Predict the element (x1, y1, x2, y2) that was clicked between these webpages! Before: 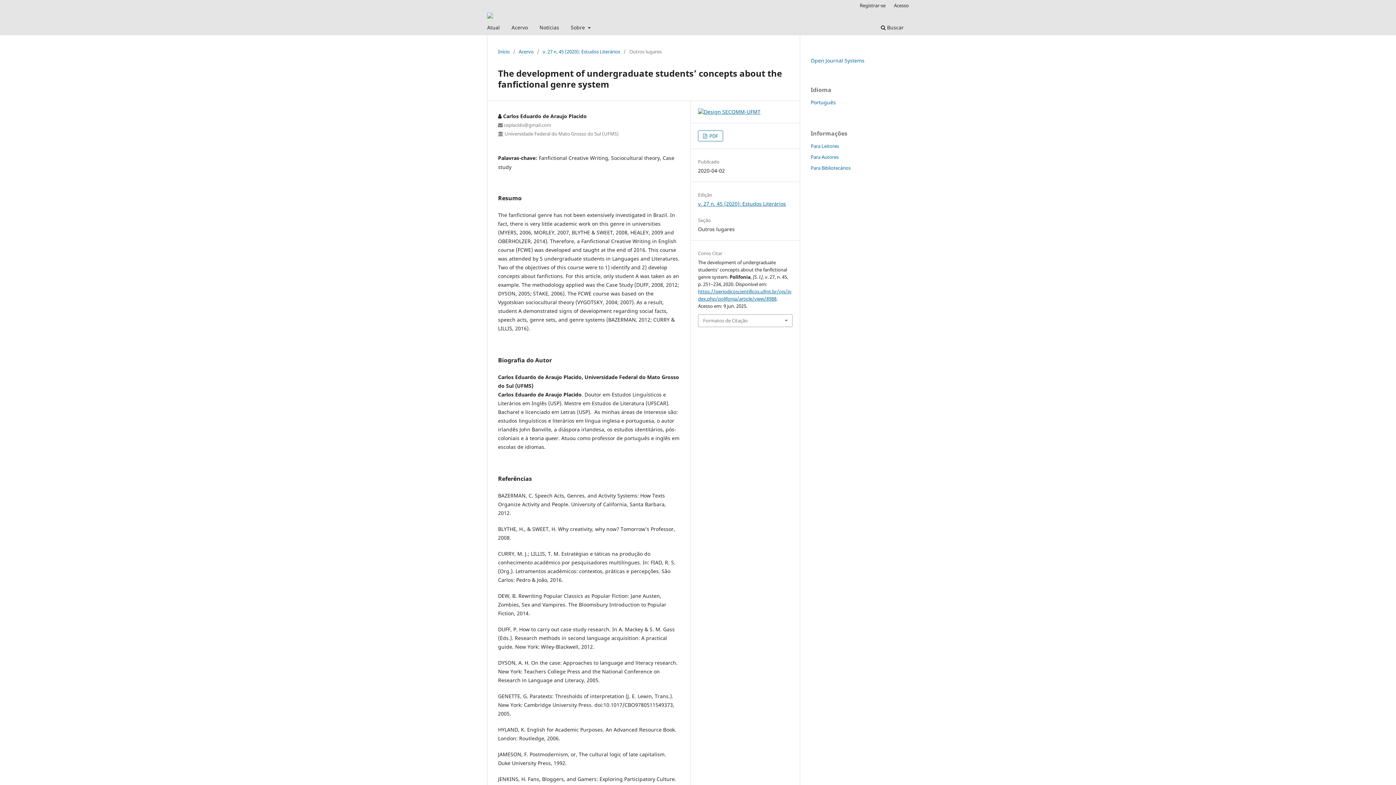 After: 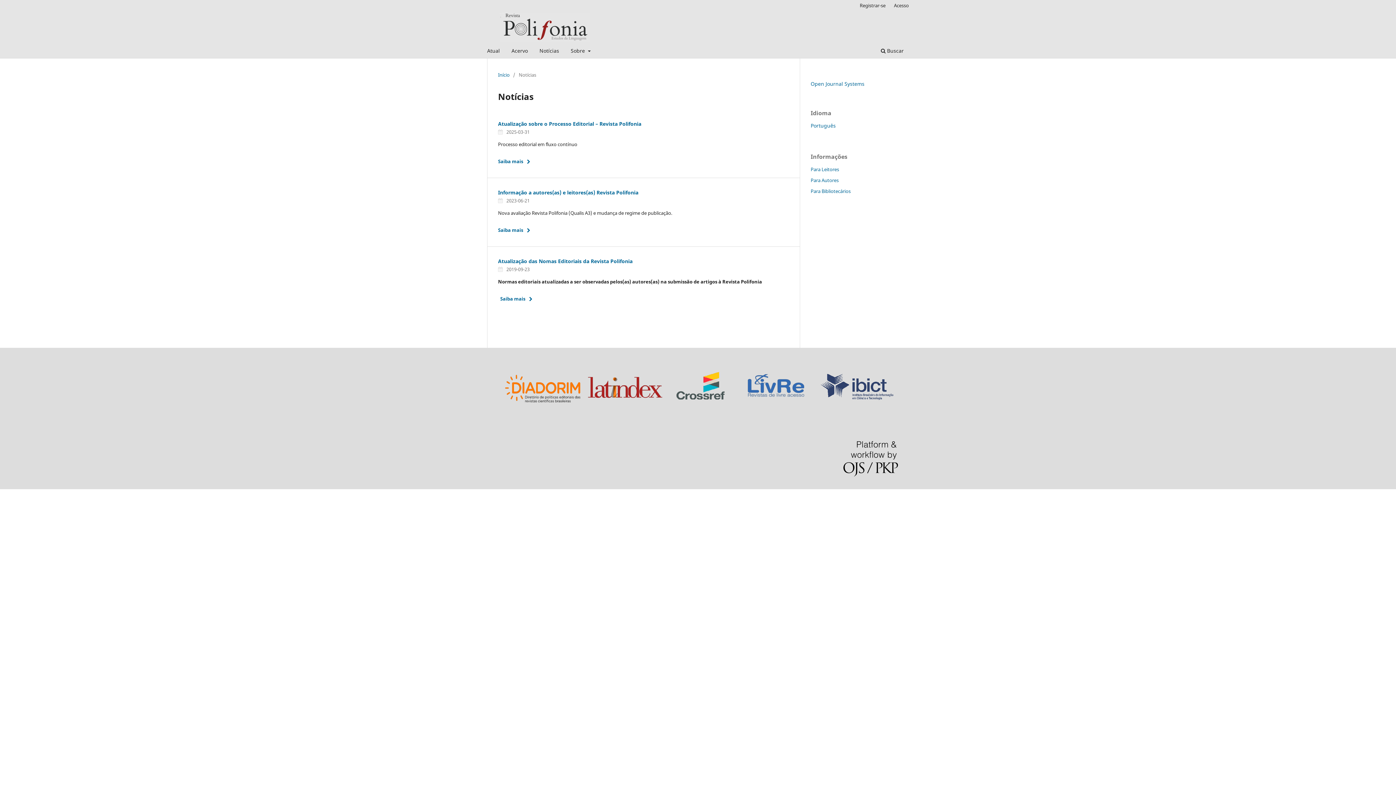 Action: bbox: (537, 22, 561, 34) label: Notícias